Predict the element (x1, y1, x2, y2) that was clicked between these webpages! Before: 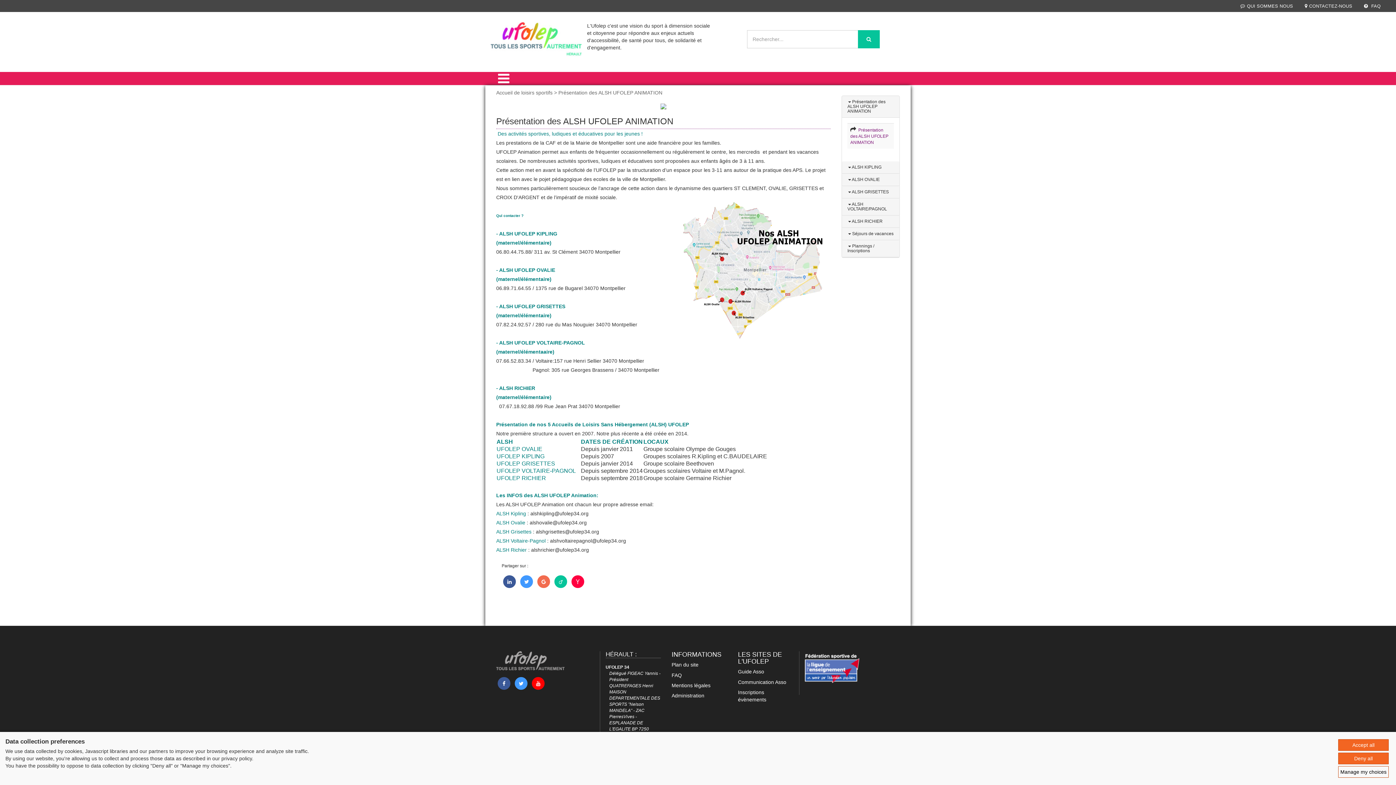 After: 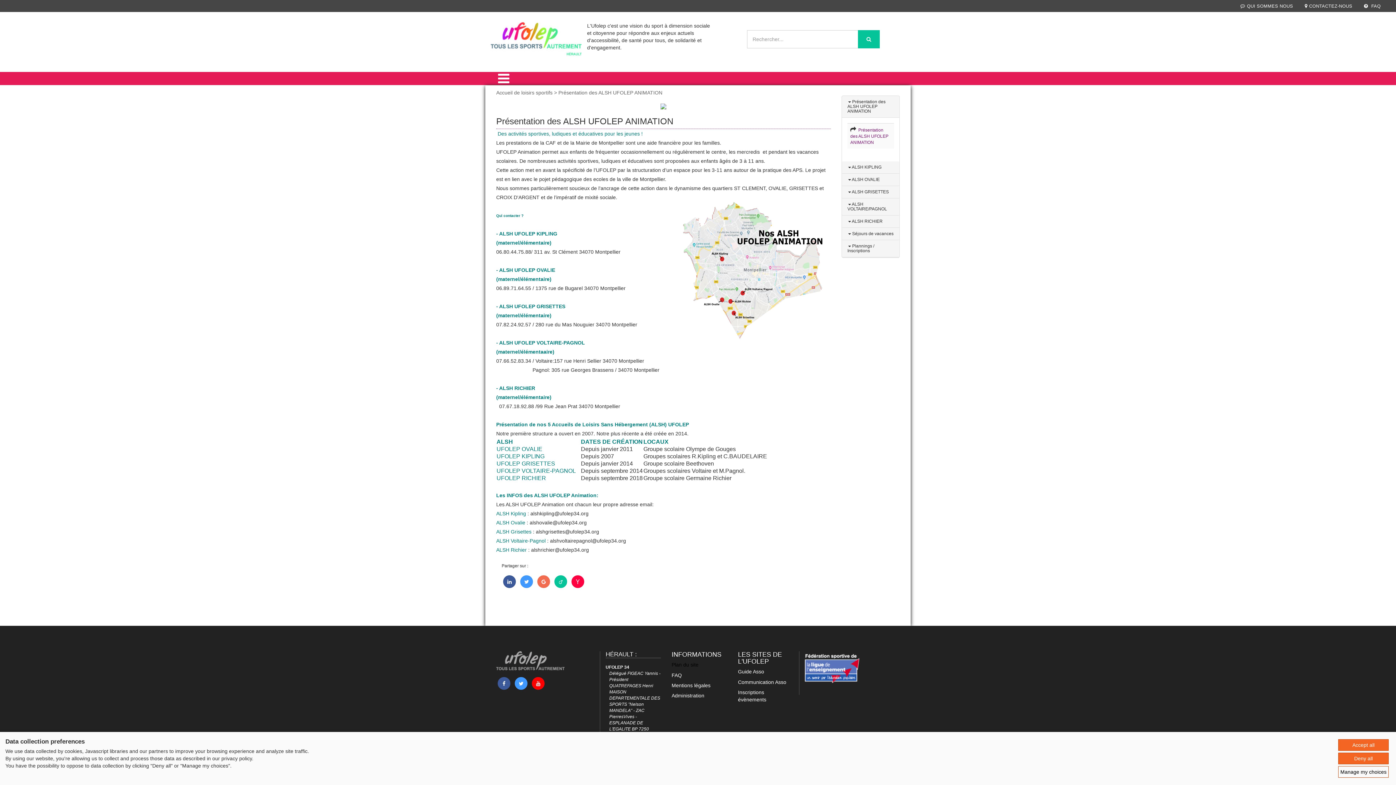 Action: bbox: (671, 662, 698, 668) label: Plan du site